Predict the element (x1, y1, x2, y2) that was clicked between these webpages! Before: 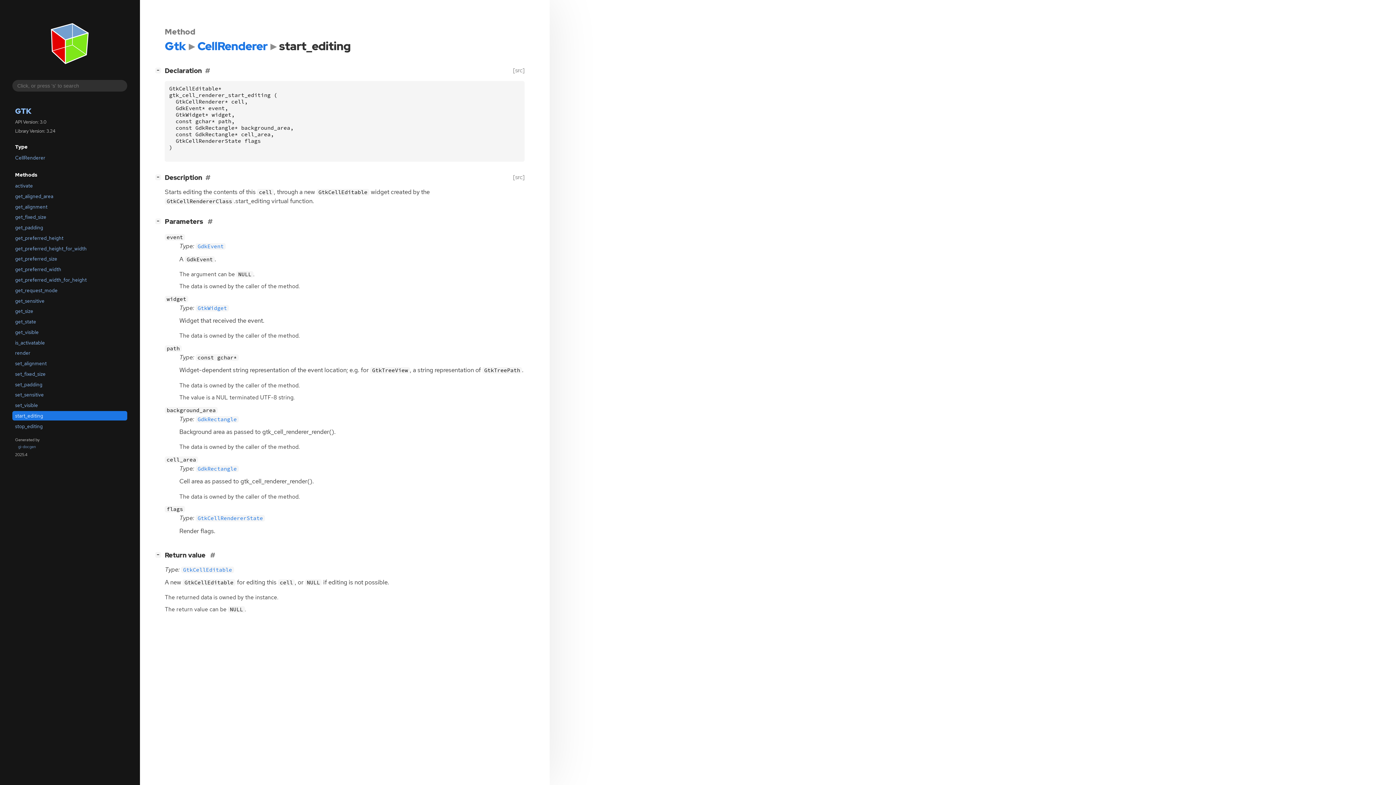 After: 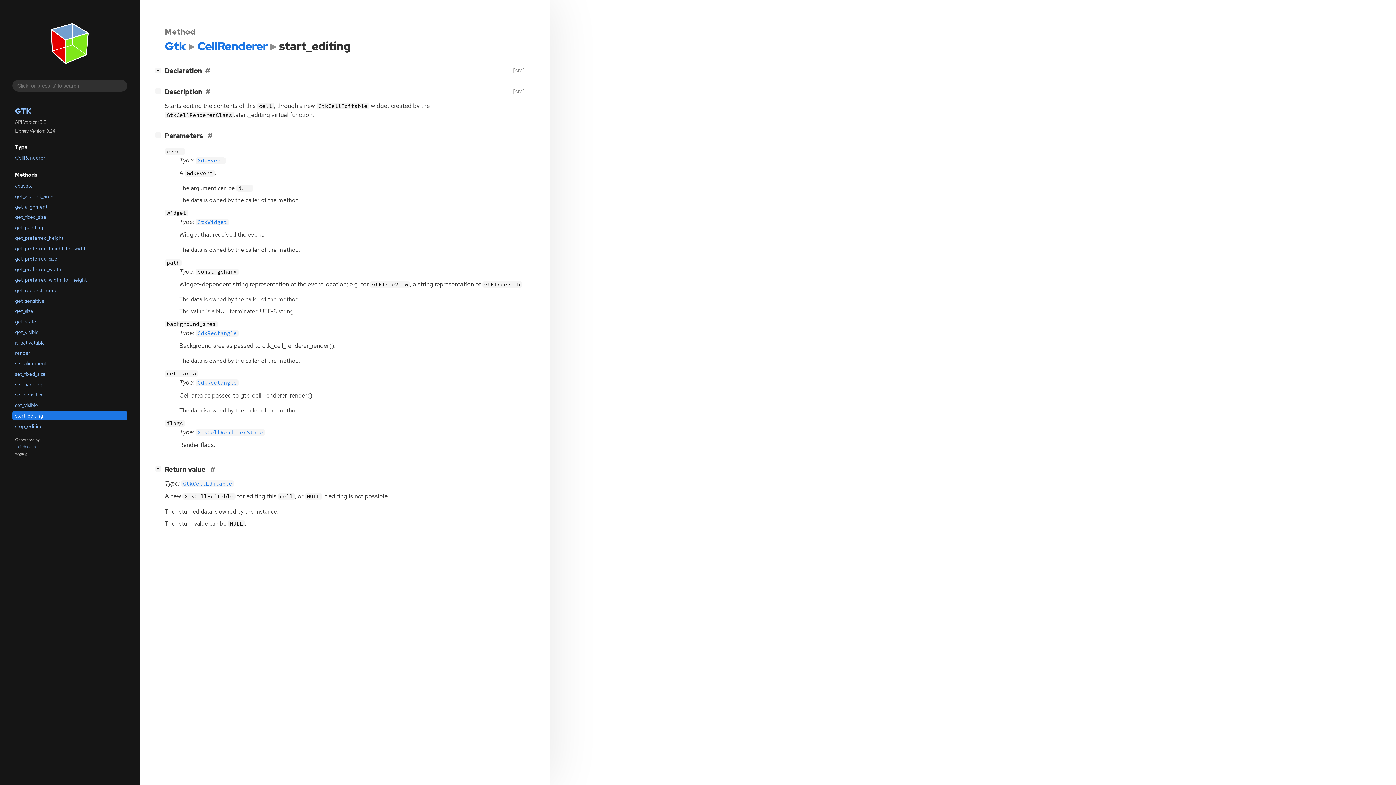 Action: label: [−] bbox: (154, 66, 524, 73)